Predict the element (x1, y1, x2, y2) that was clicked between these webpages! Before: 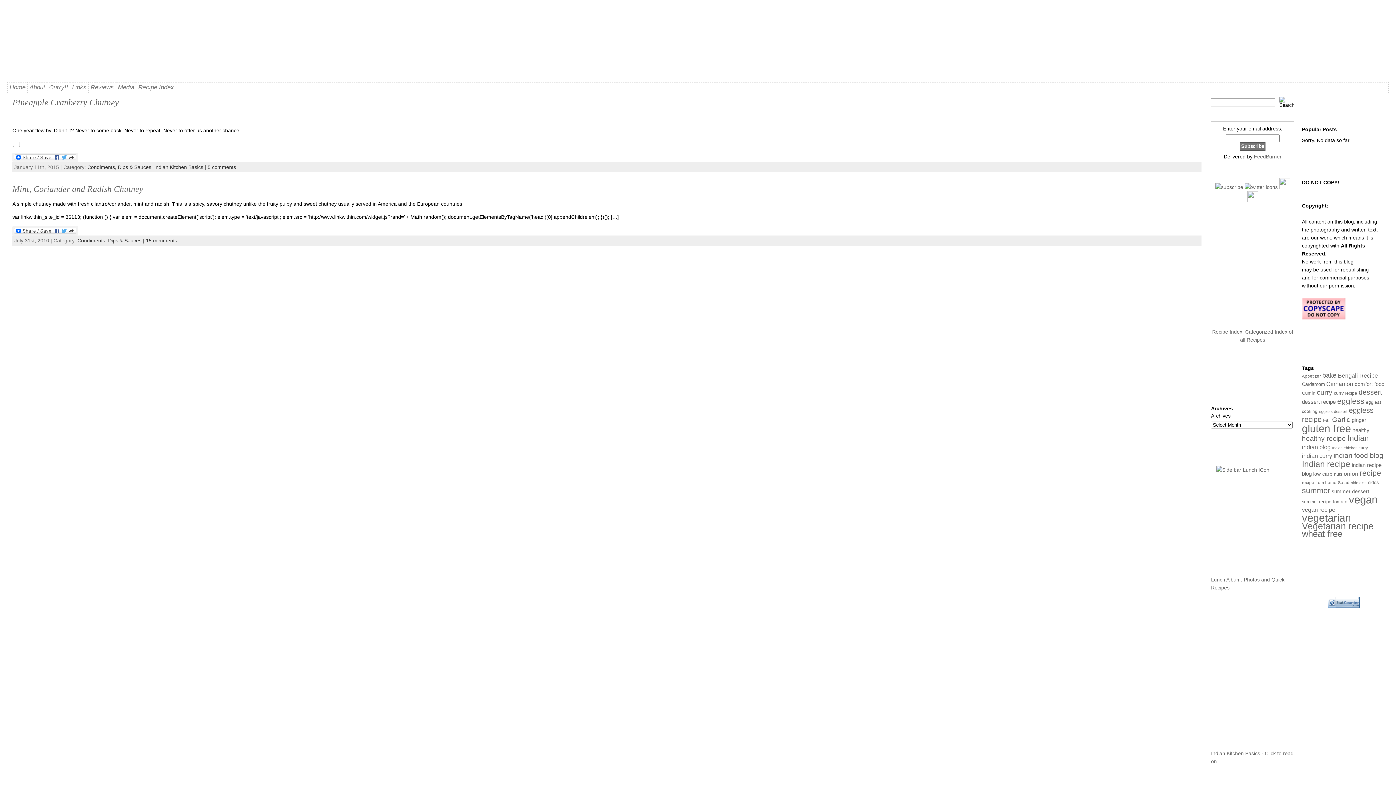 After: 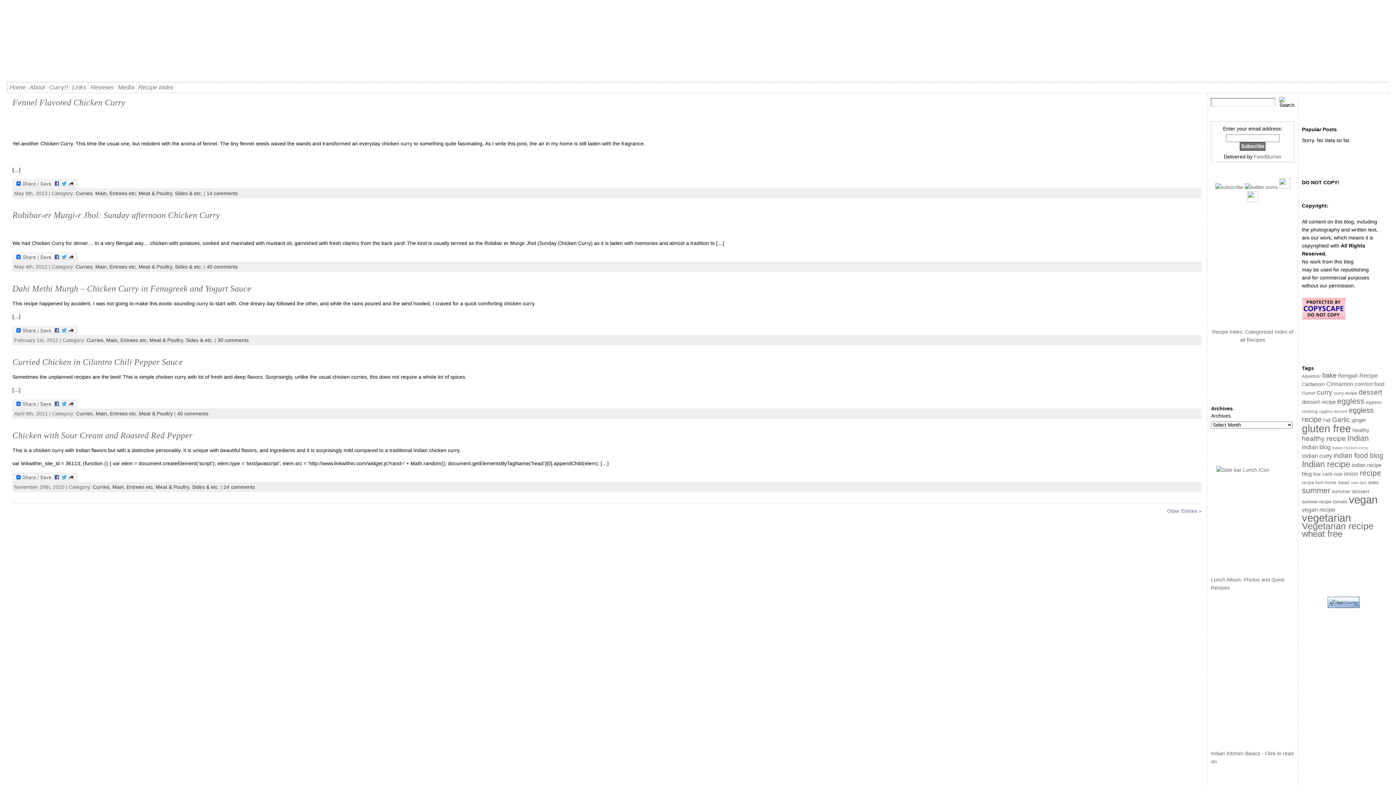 Action: bbox: (1344, 470, 1358, 477) label: onion (35 items)